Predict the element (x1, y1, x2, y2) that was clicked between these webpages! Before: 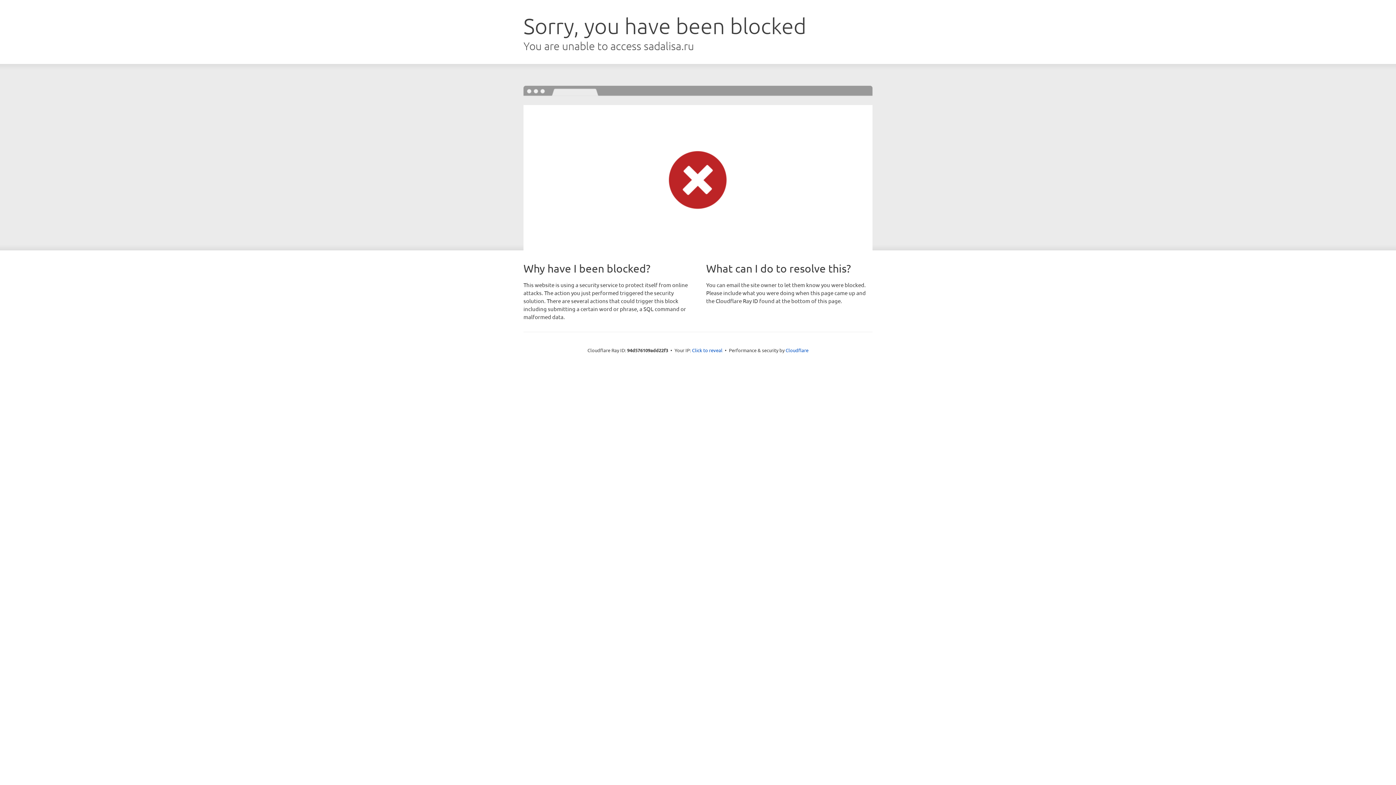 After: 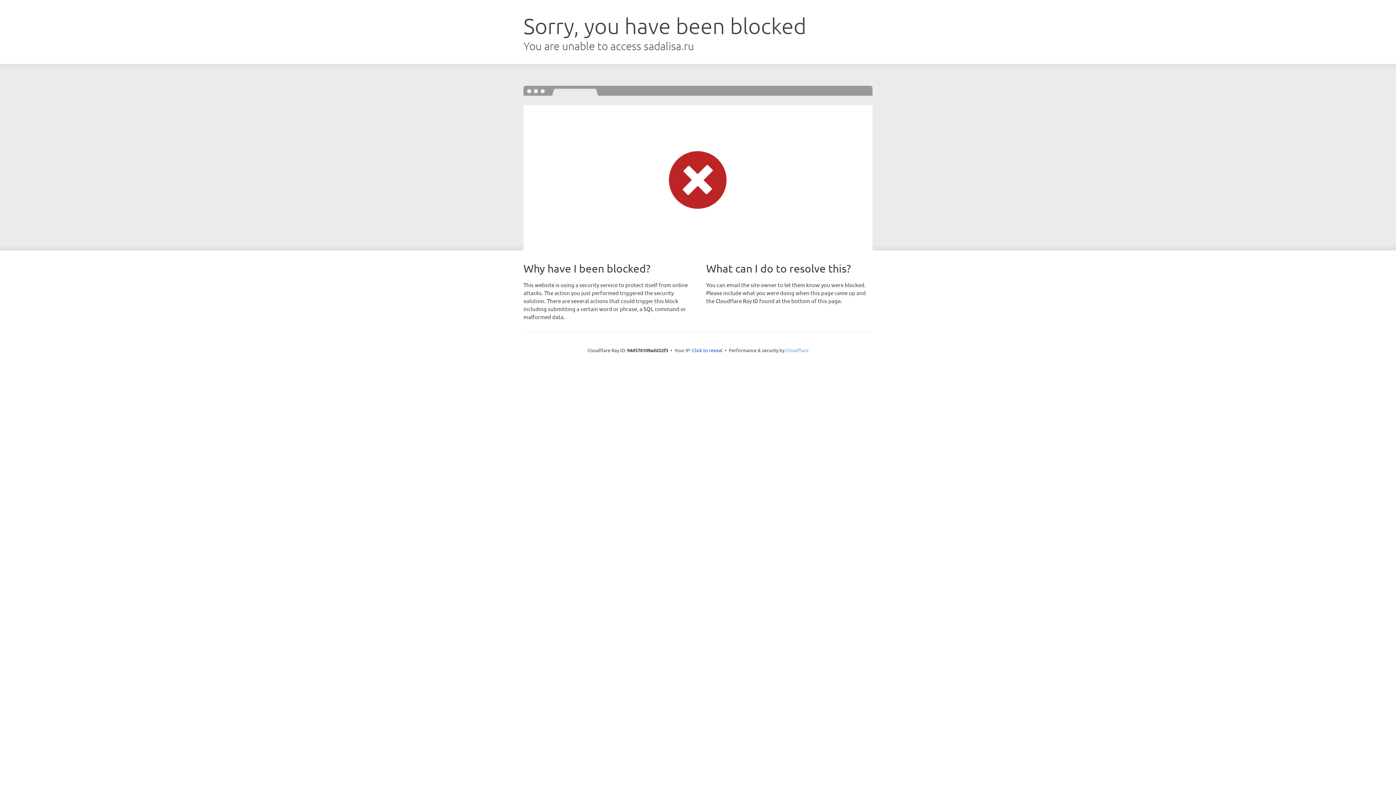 Action: label: Cloudflare bbox: (785, 347, 808, 353)